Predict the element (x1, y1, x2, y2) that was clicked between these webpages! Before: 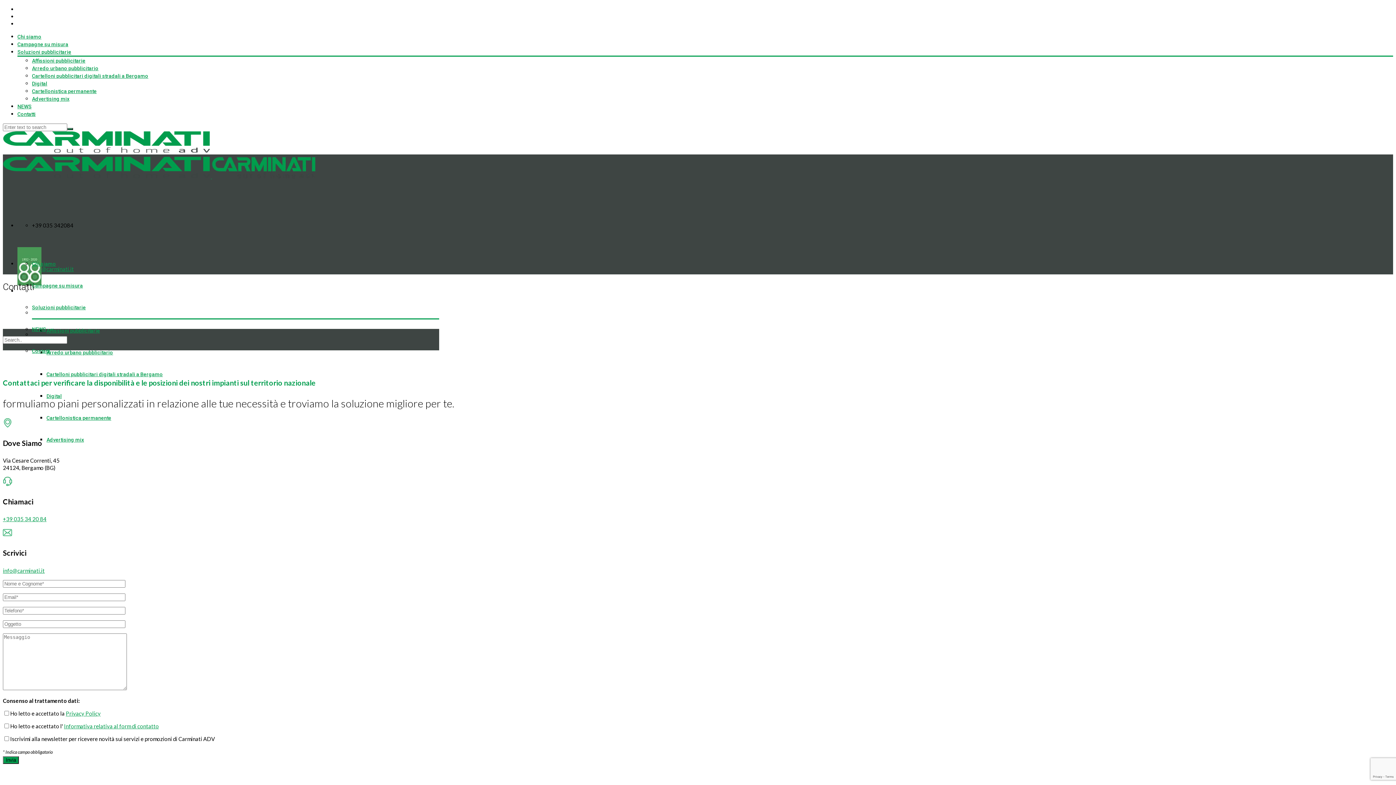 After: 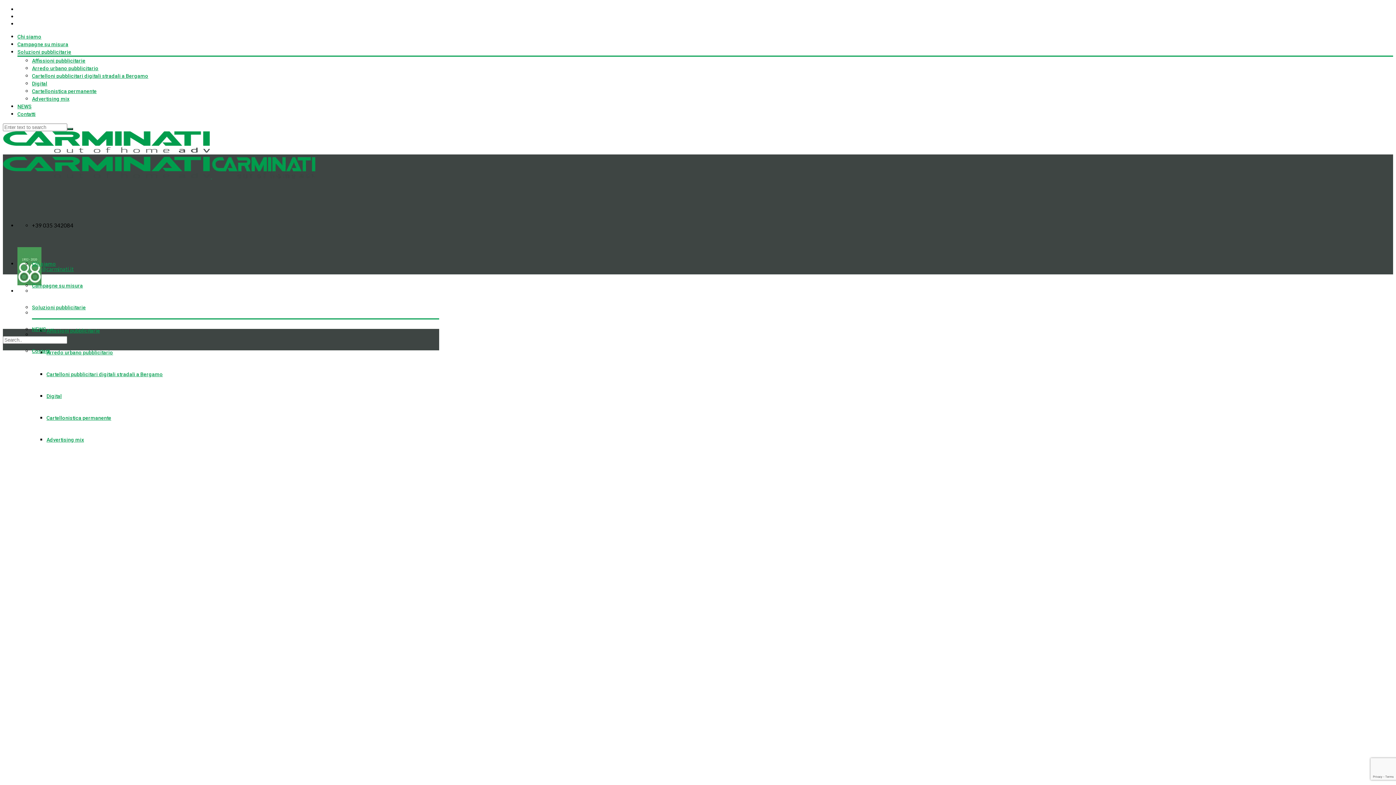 Action: label:   bbox: (2, 173, 316, 179)